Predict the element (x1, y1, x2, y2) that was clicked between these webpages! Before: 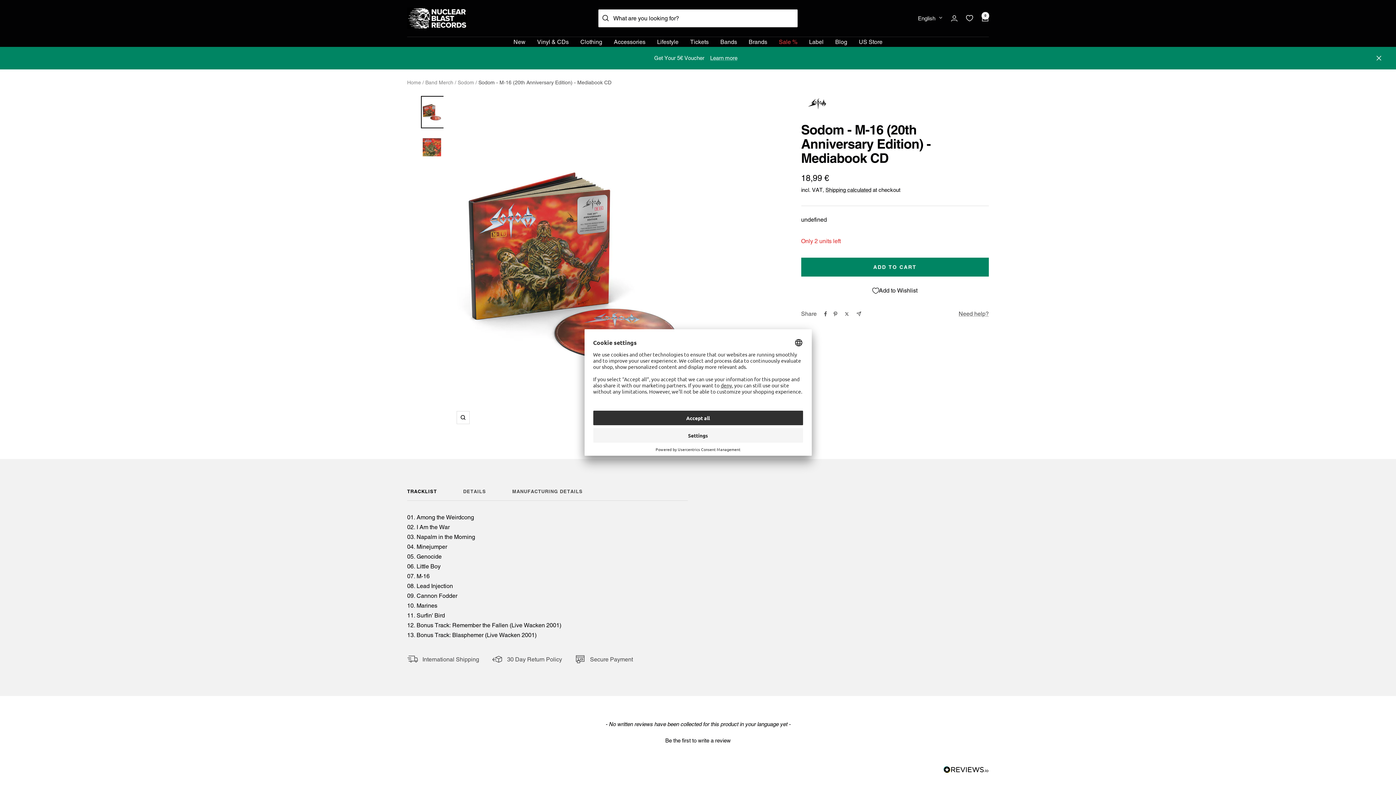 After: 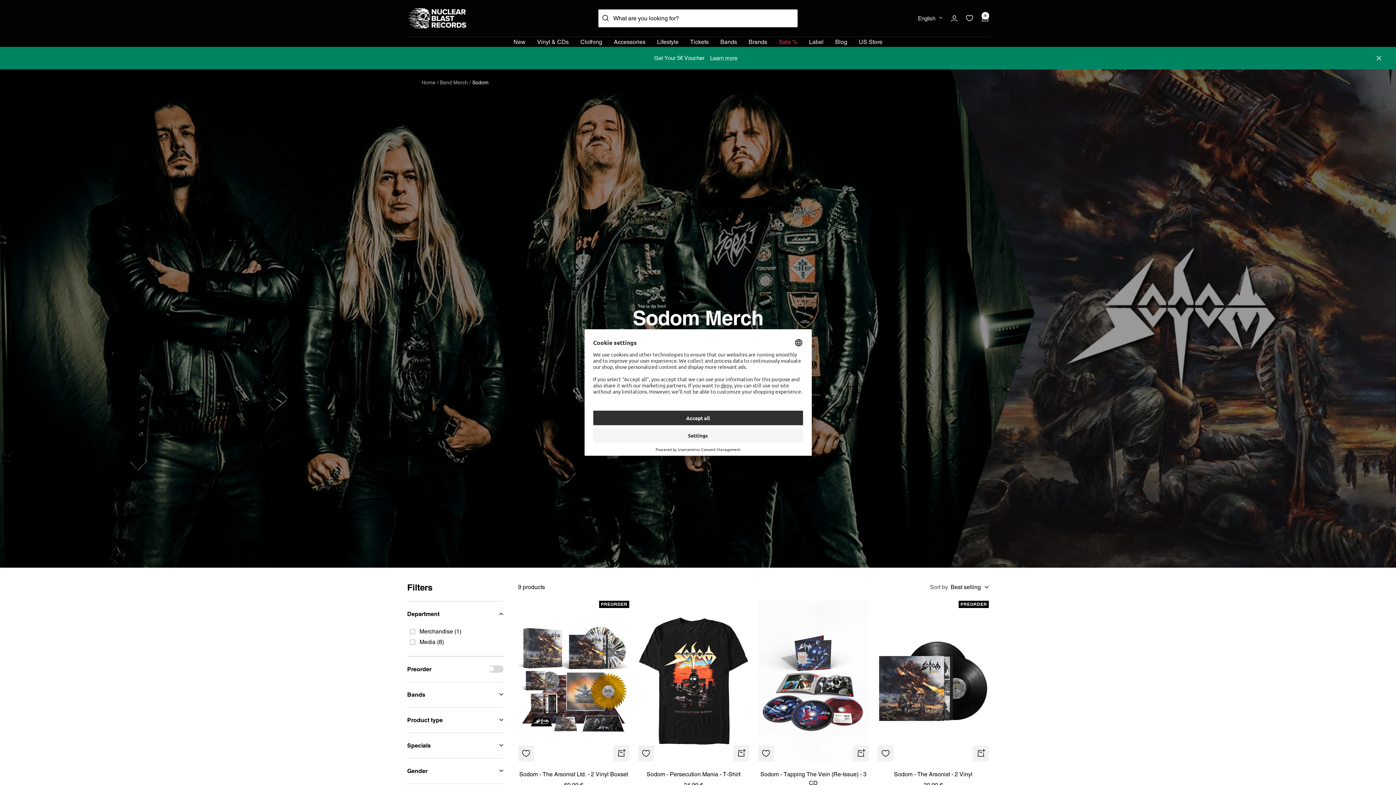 Action: label: Sodom bbox: (457, 79, 474, 85)